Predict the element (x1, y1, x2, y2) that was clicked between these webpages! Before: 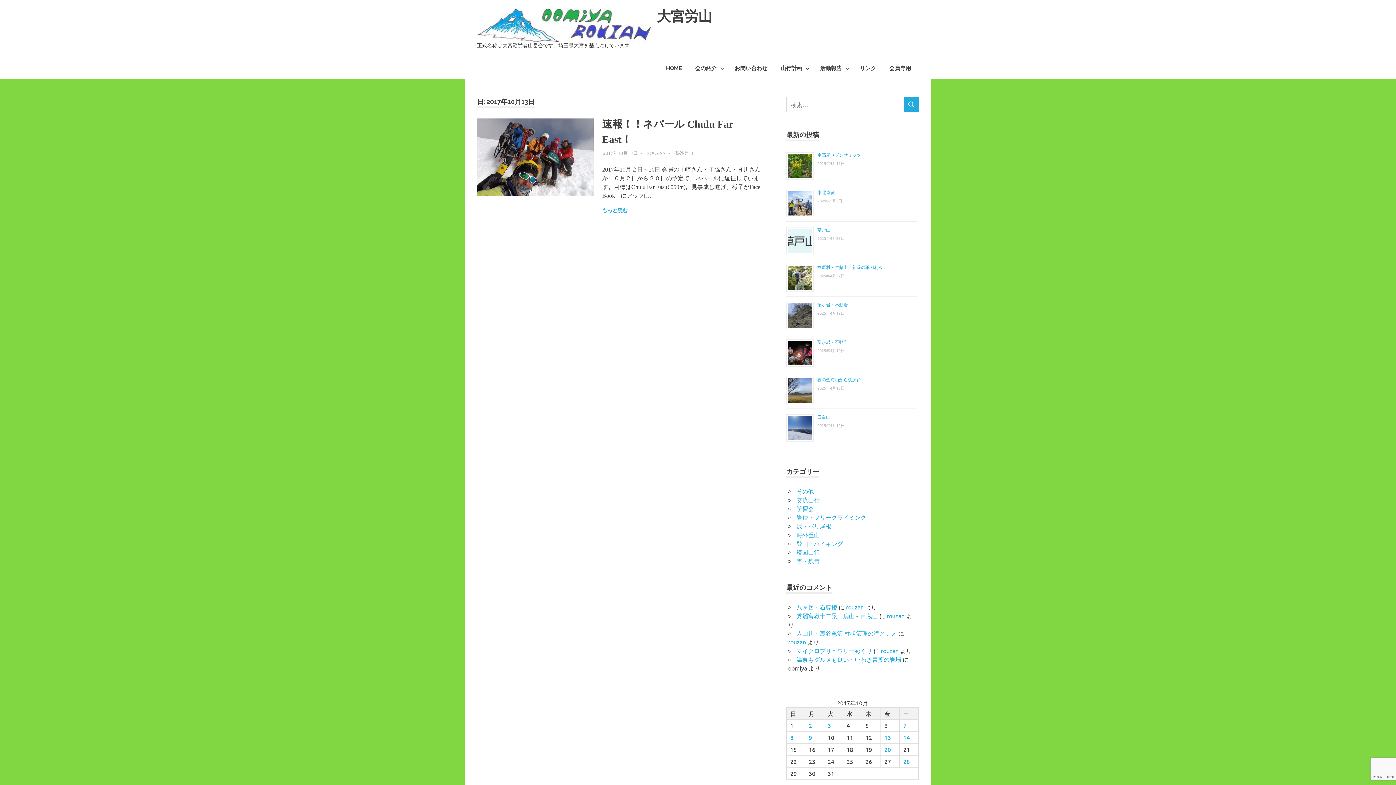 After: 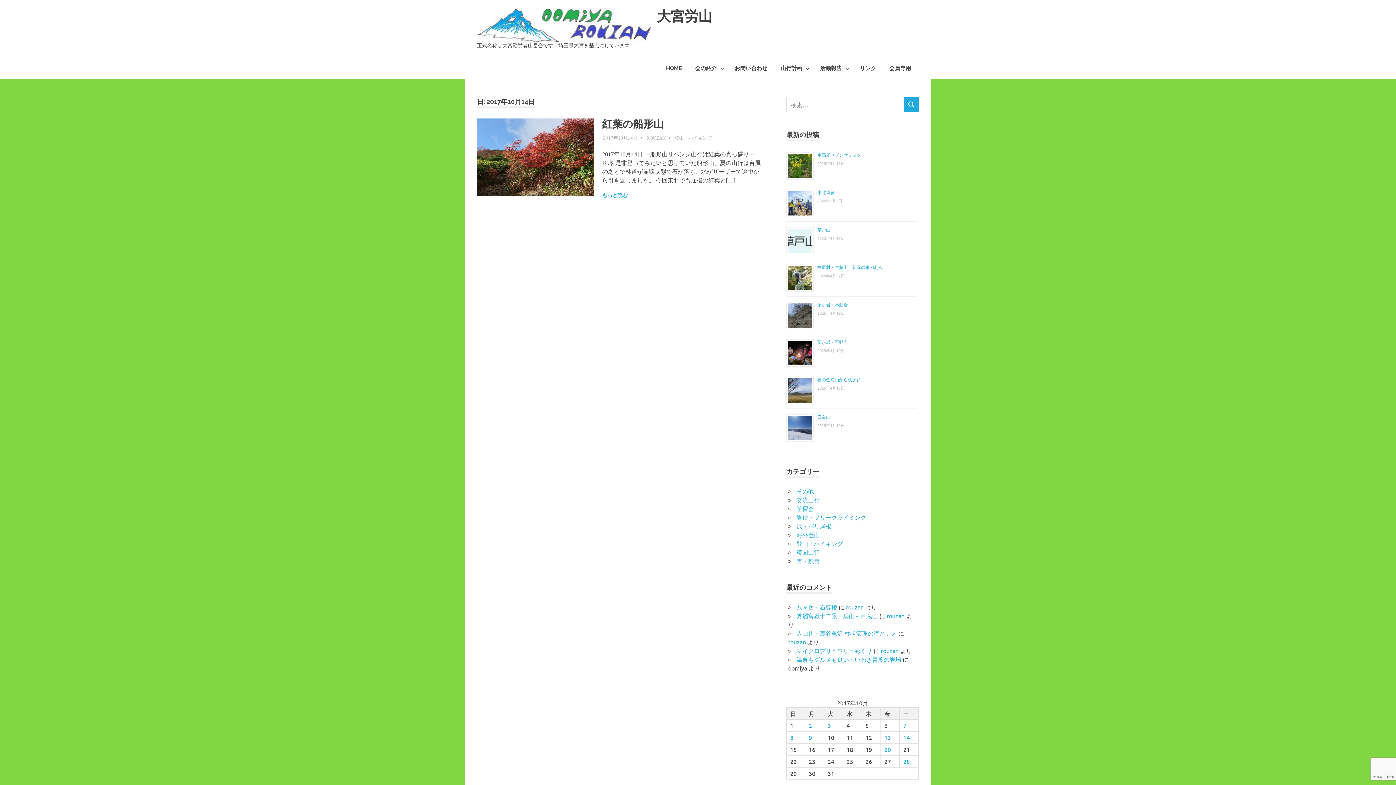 Action: bbox: (903, 734, 910, 741) label: 2017年10月14日 に投稿を公開